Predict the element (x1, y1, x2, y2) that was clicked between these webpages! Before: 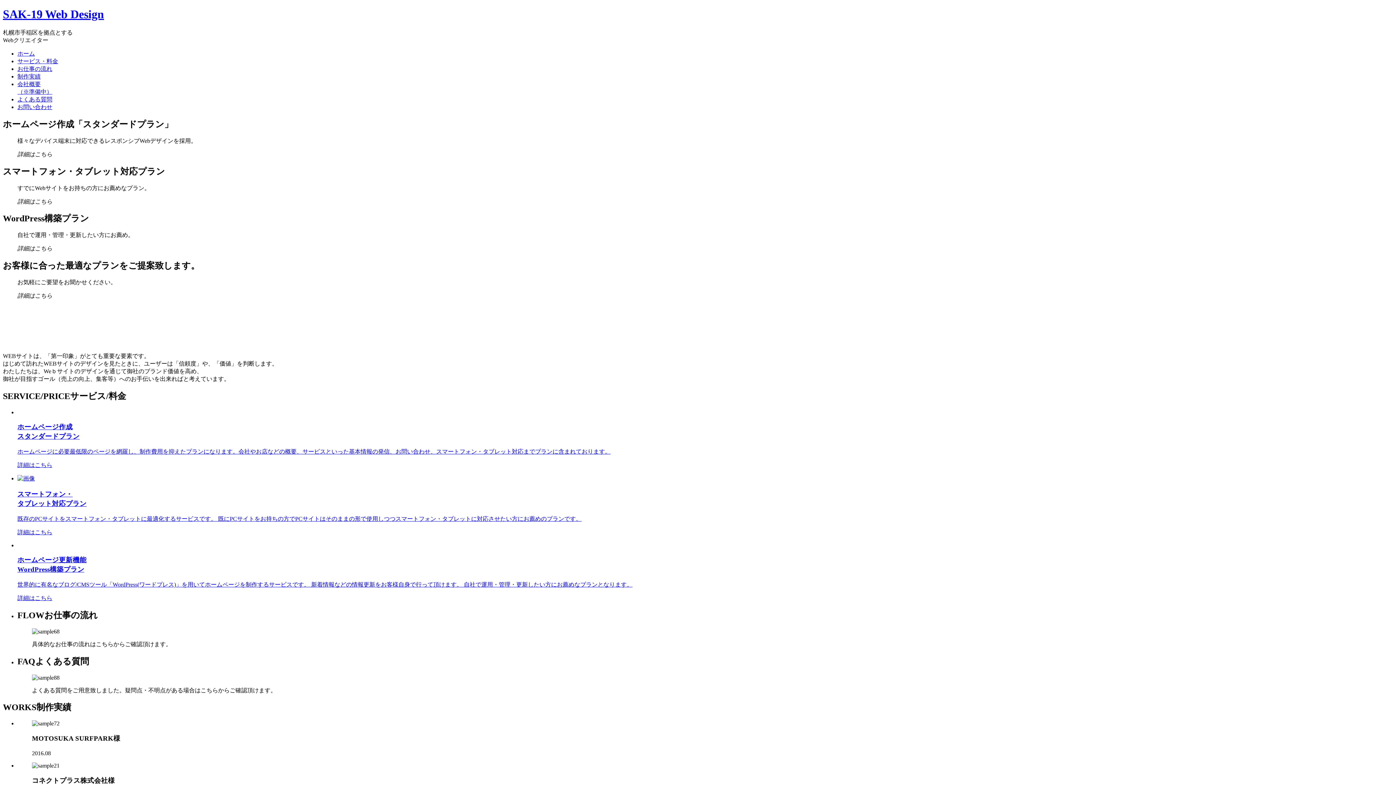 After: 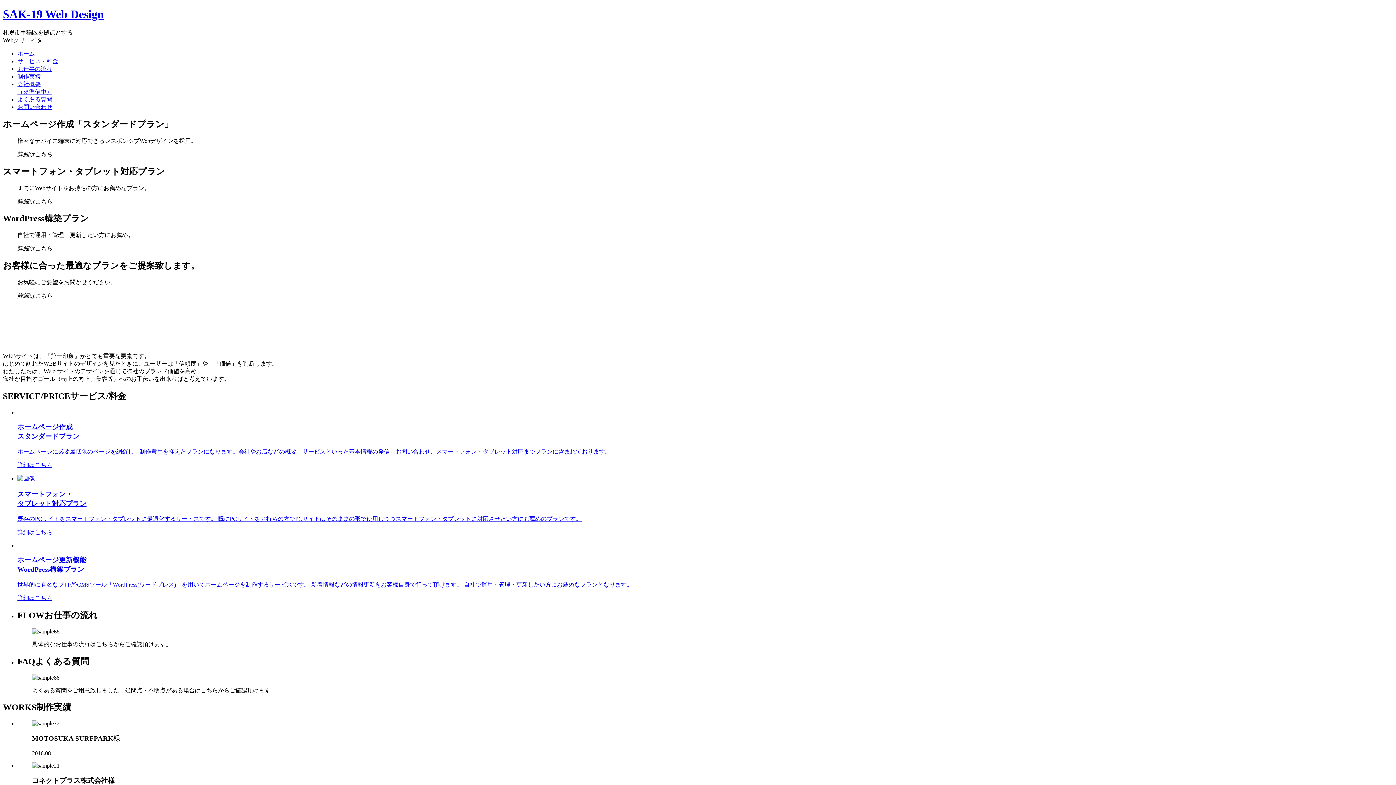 Action: bbox: (17, 96, 52, 102) label: よくある質問